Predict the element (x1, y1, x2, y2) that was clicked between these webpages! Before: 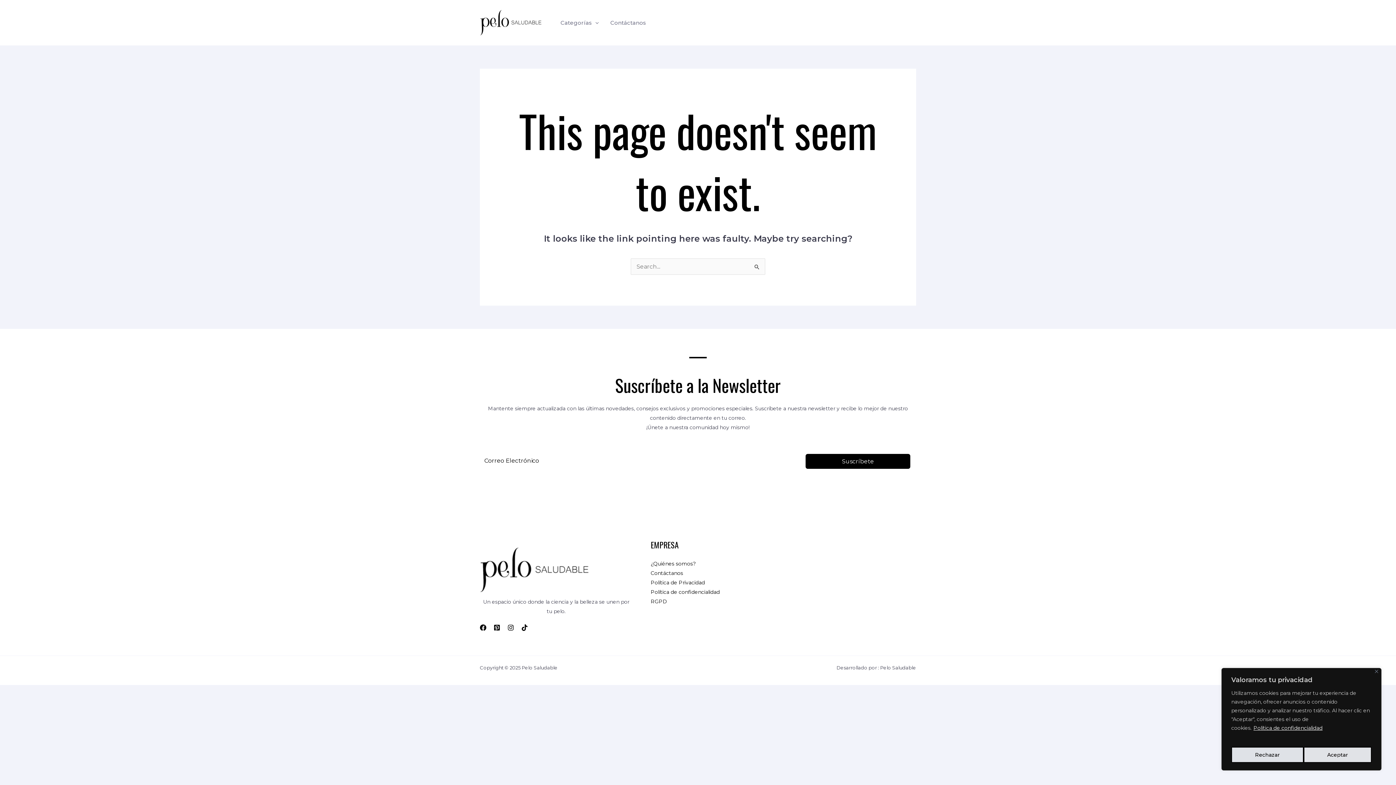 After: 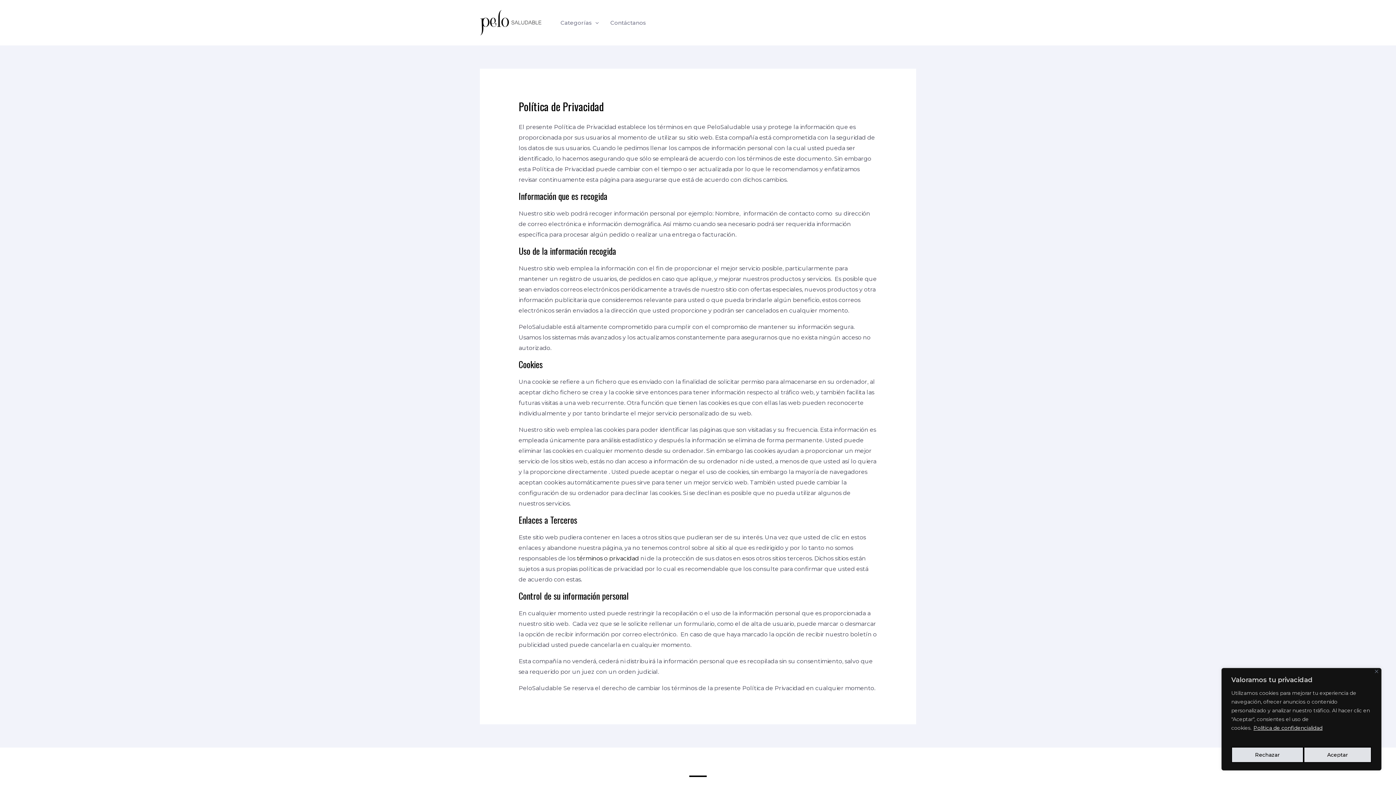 Action: bbox: (650, 579, 705, 586) label: Política de Privacidad